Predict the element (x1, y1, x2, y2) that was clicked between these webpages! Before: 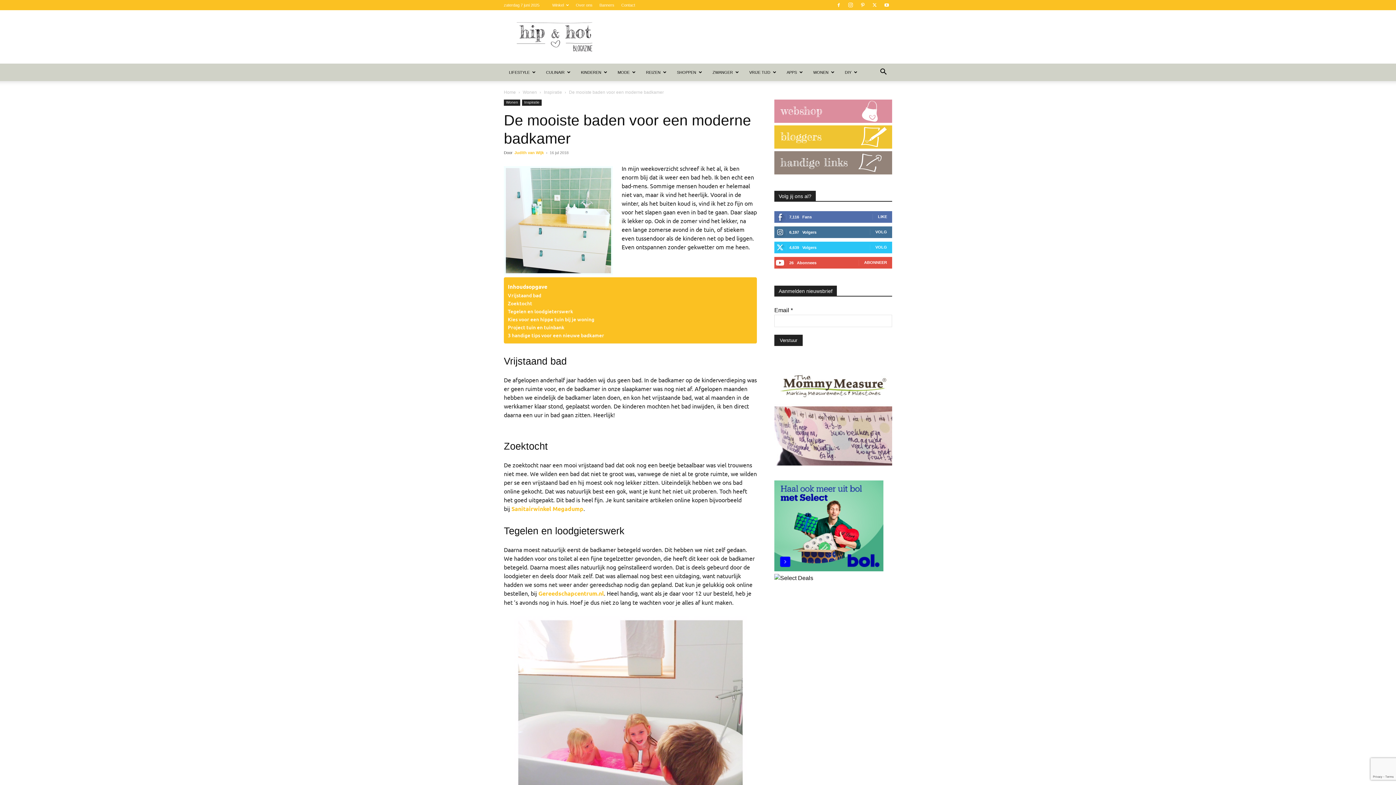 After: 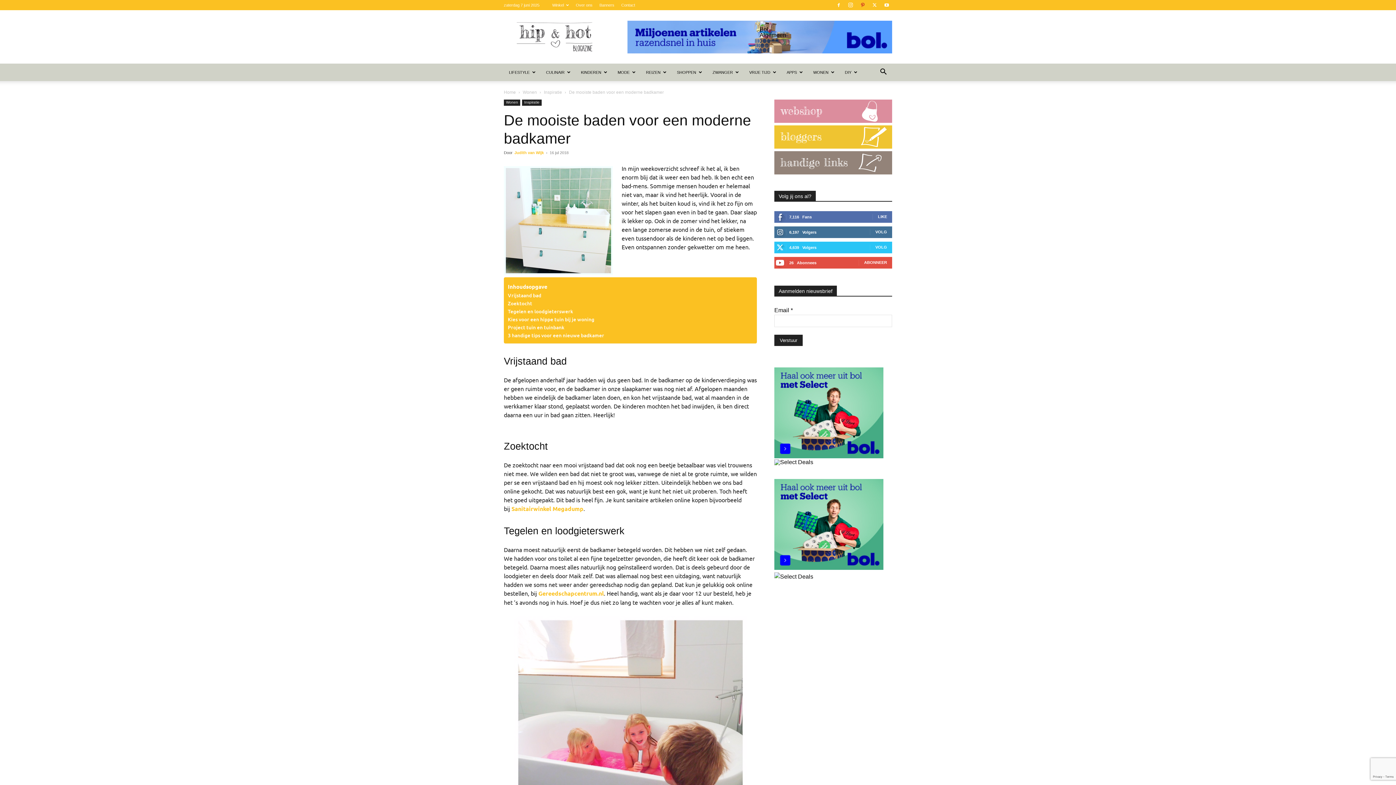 Action: bbox: (857, 0, 868, 10)